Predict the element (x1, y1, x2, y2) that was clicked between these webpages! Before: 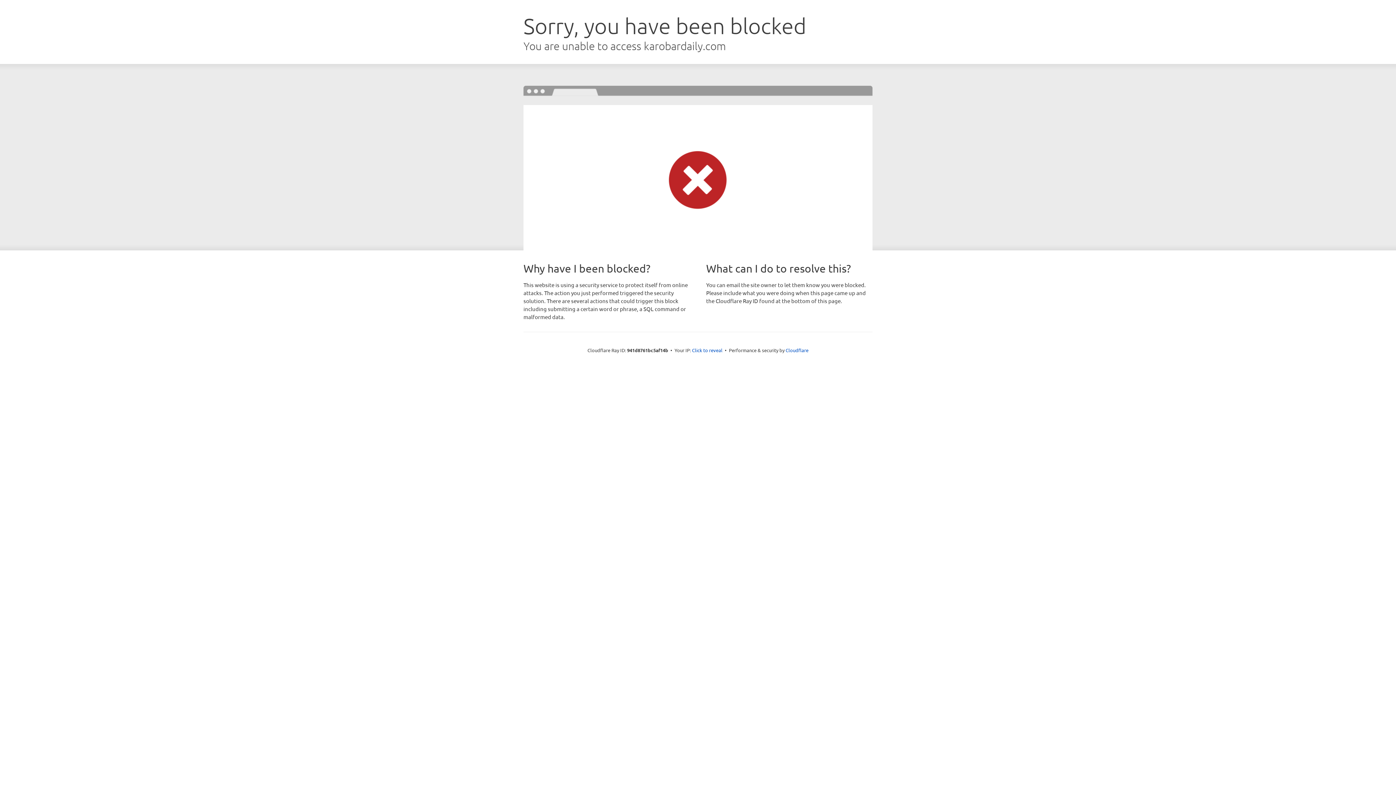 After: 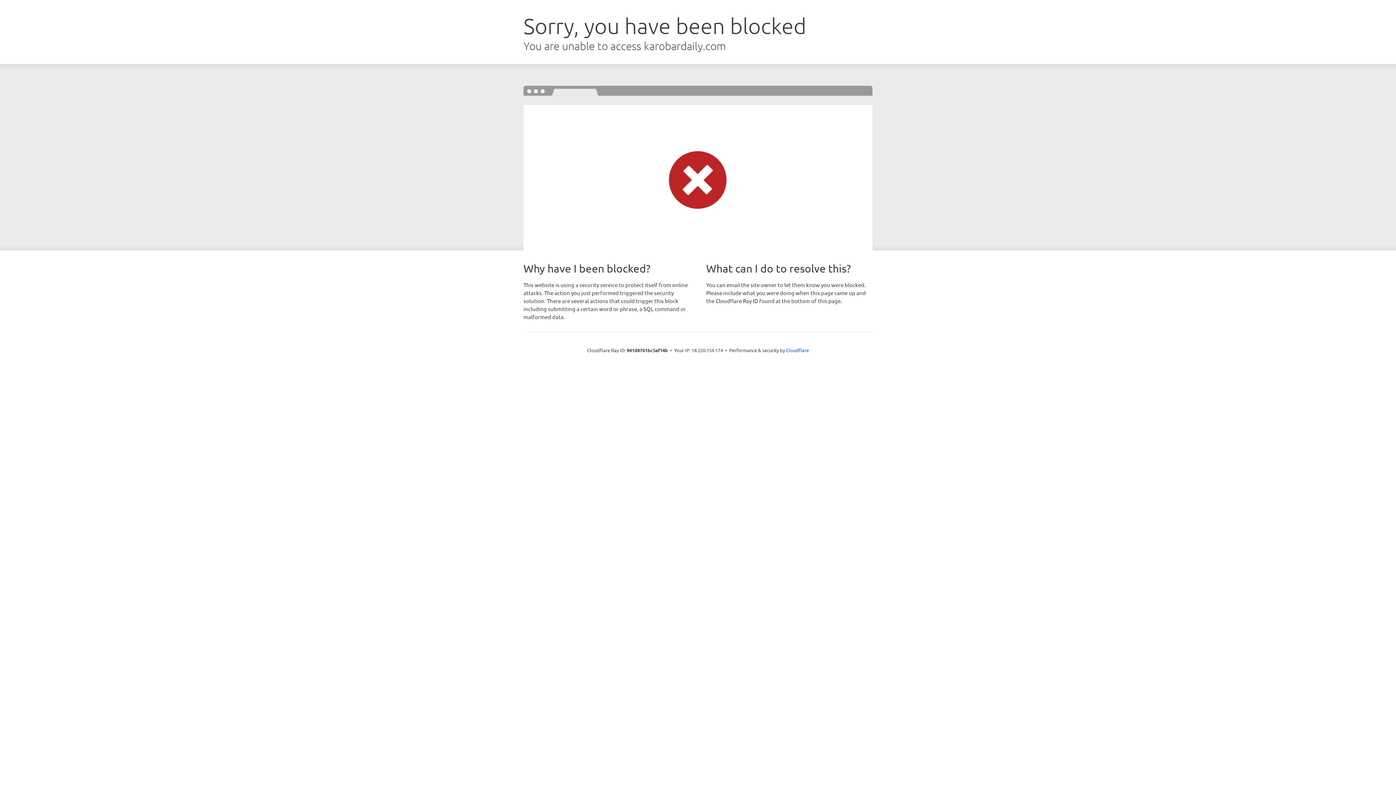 Action: bbox: (692, 346, 722, 353) label: Click to reveal